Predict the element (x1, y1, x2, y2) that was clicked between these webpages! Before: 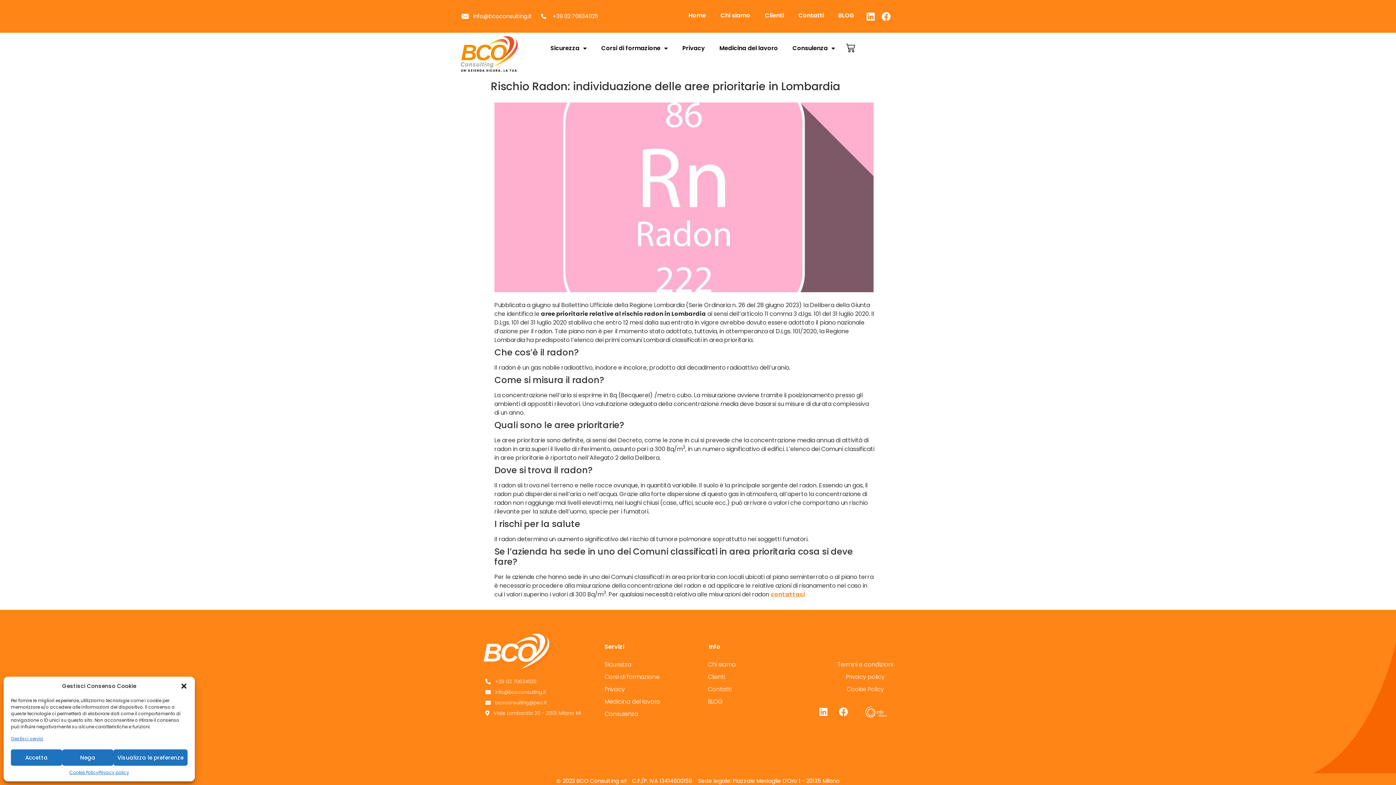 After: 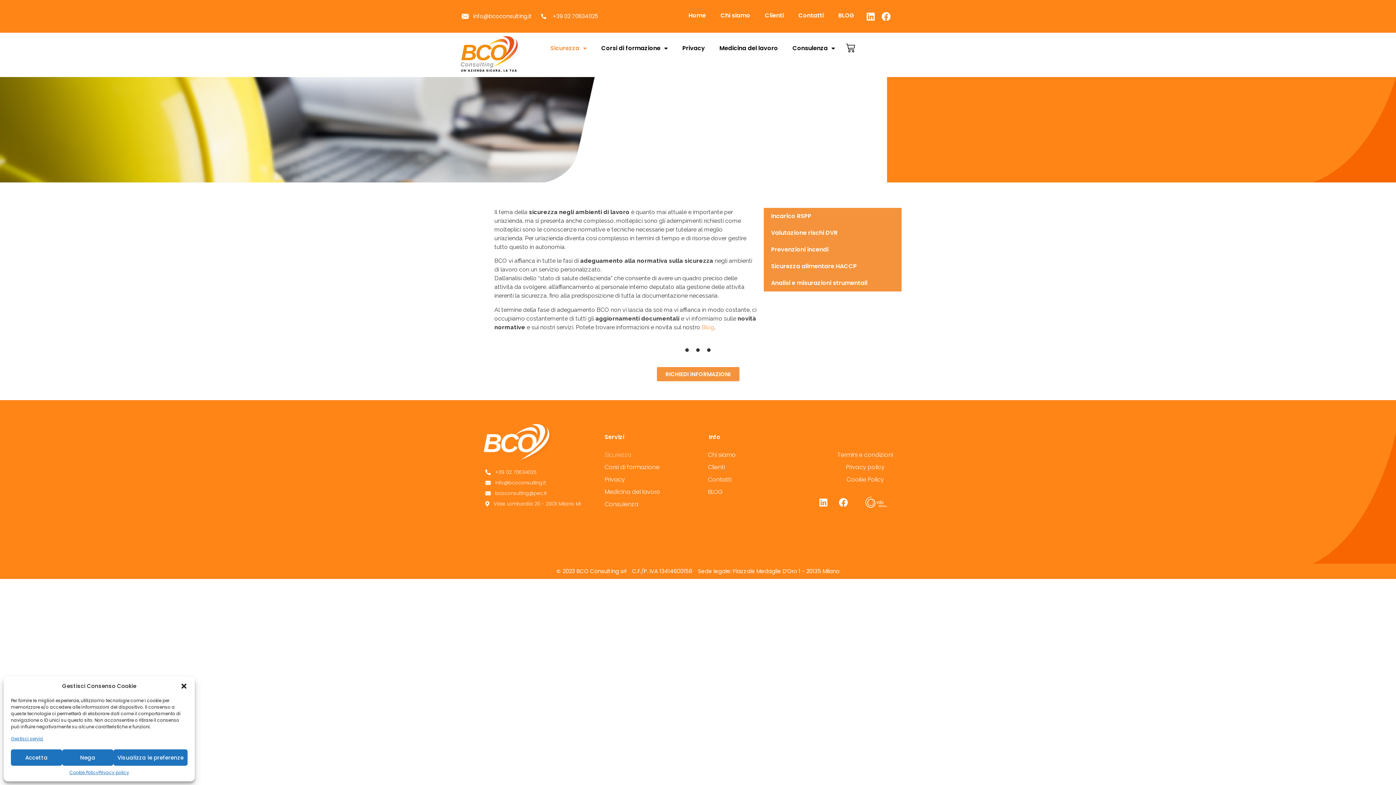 Action: label: Sicurezza bbox: (596, 658, 698, 671)